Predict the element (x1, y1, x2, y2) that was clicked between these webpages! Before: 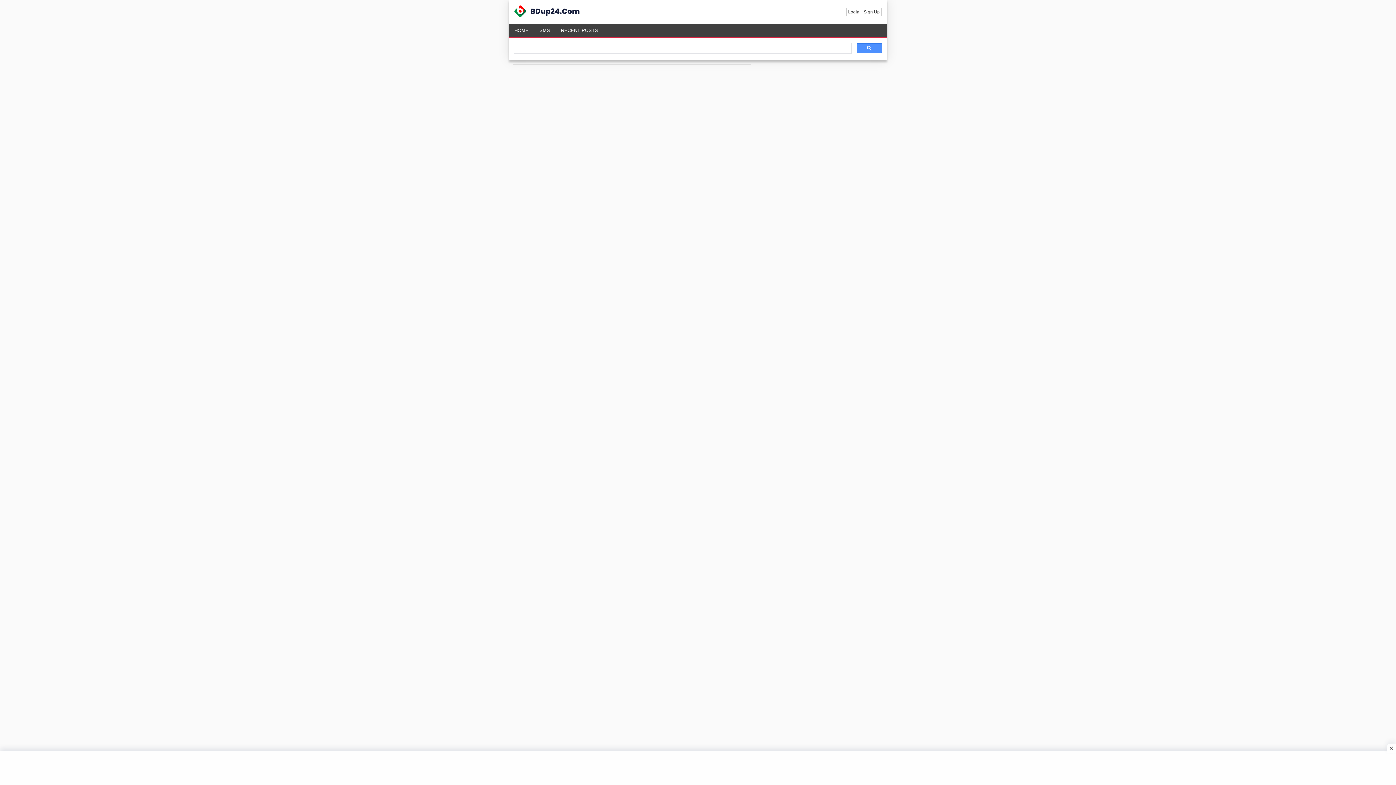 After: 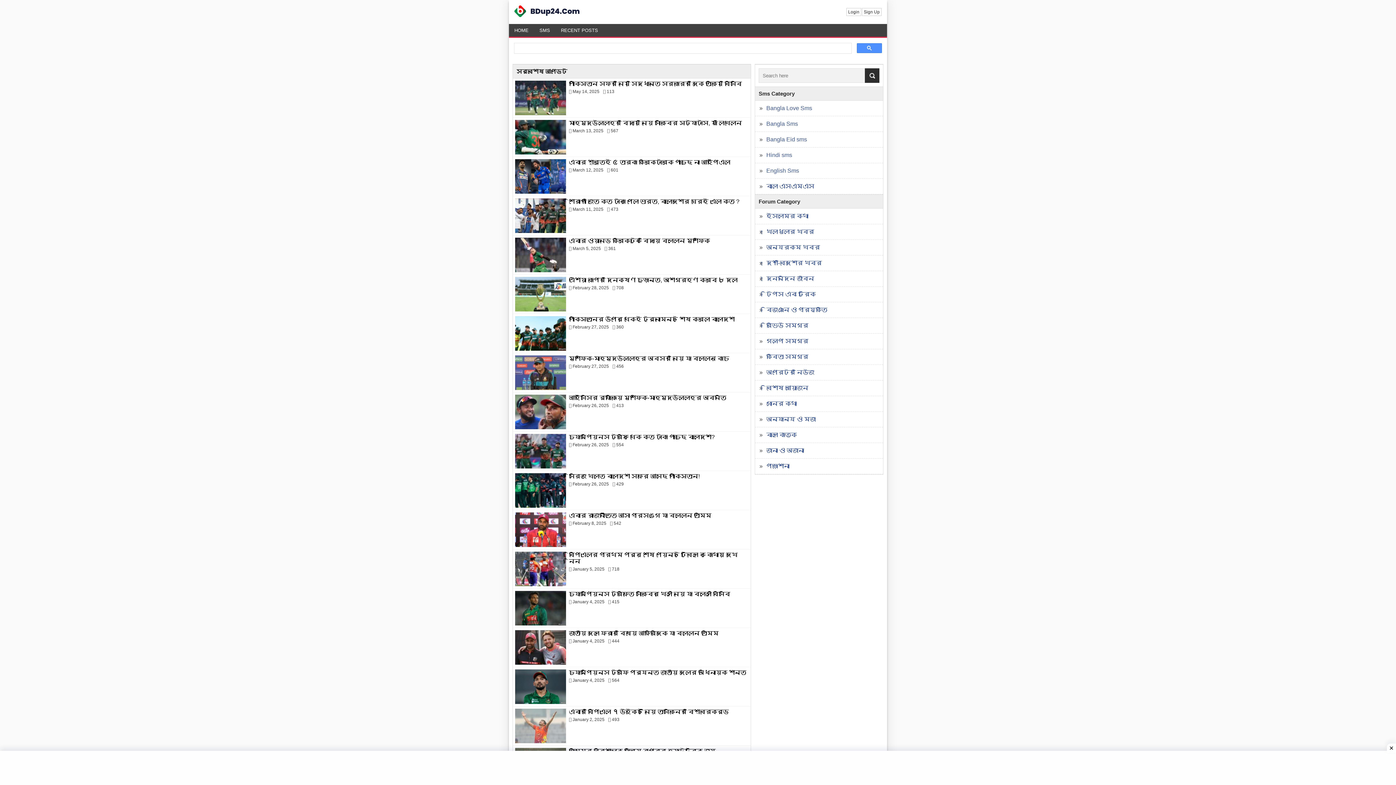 Action: label: RECENT POSTS bbox: (555, 24, 603, 36)